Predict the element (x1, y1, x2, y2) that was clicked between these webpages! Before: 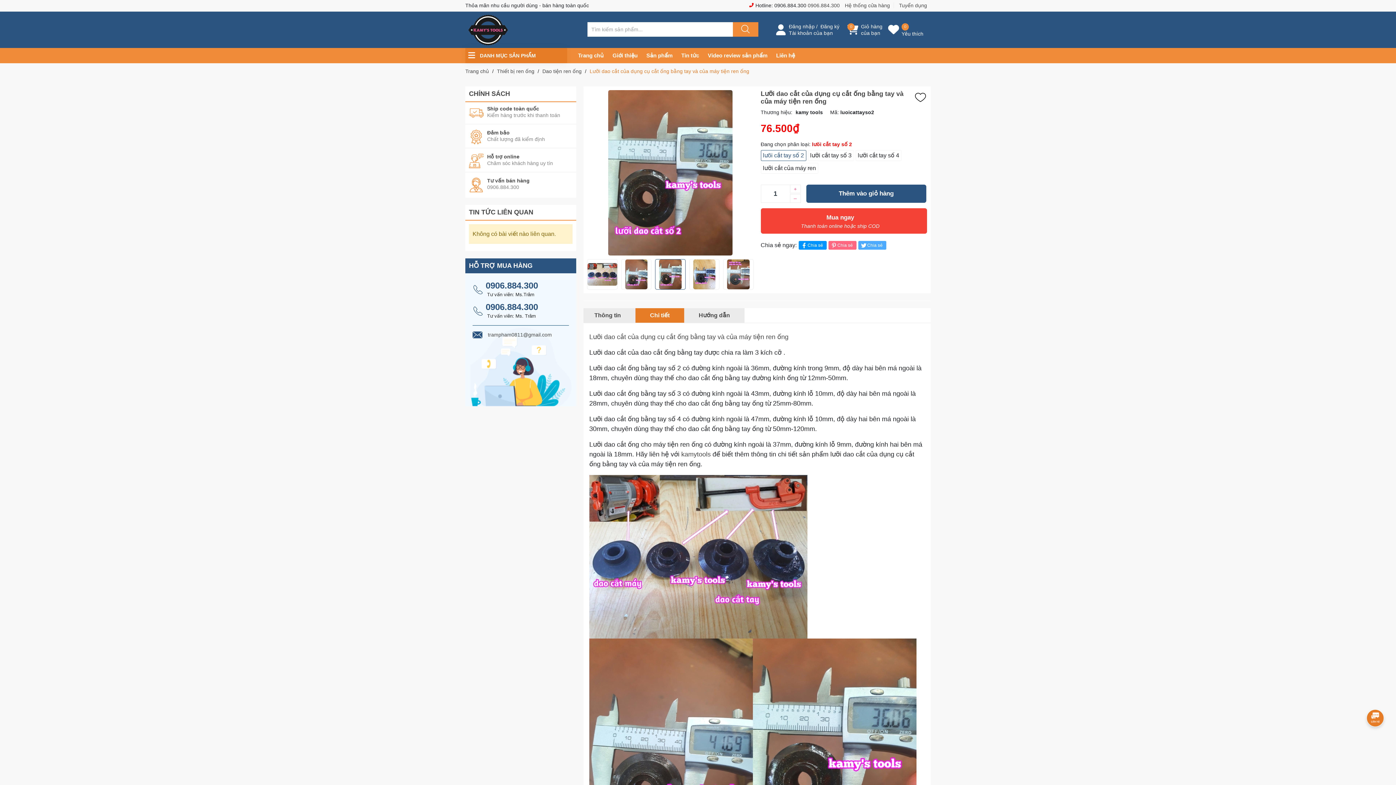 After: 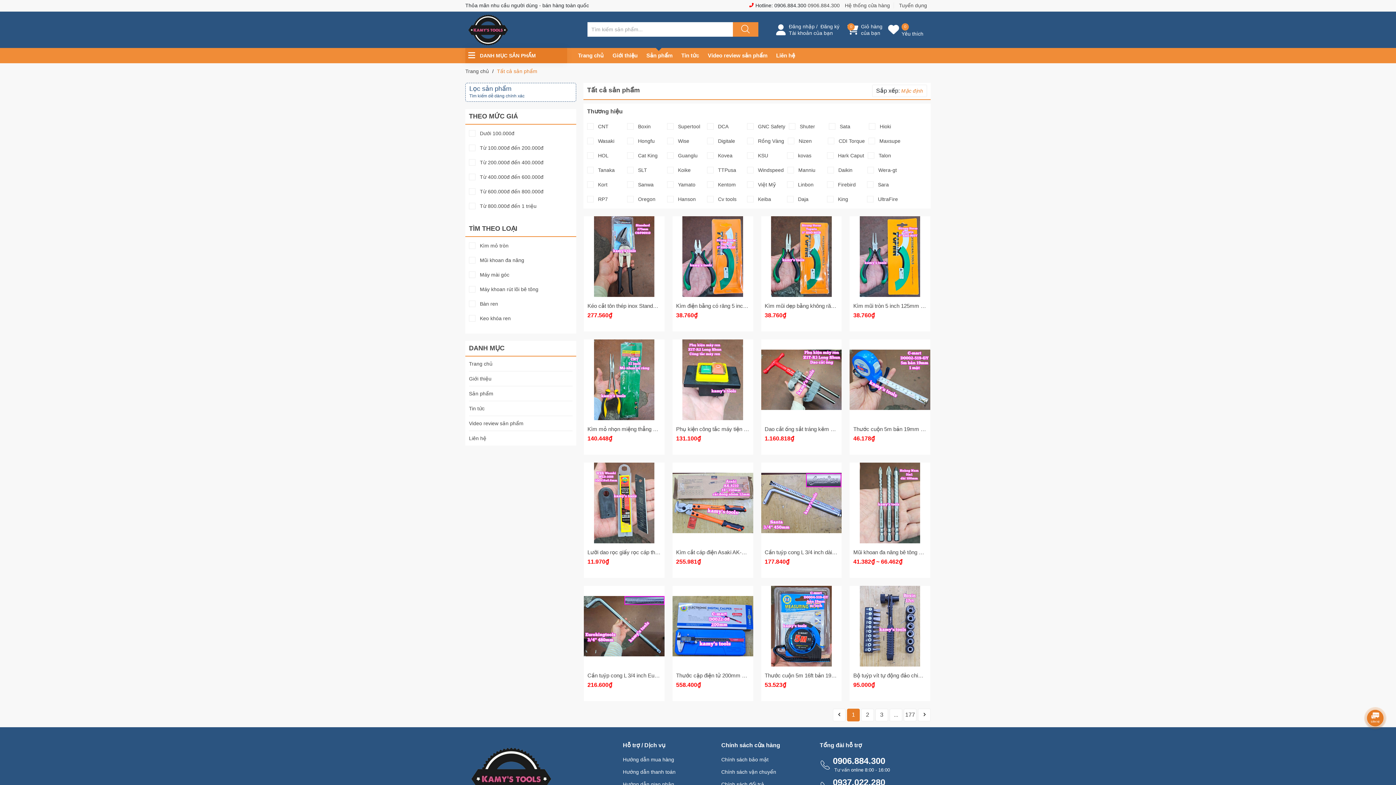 Action: label: Sản phẩm bbox: (646, 48, 672, 63)